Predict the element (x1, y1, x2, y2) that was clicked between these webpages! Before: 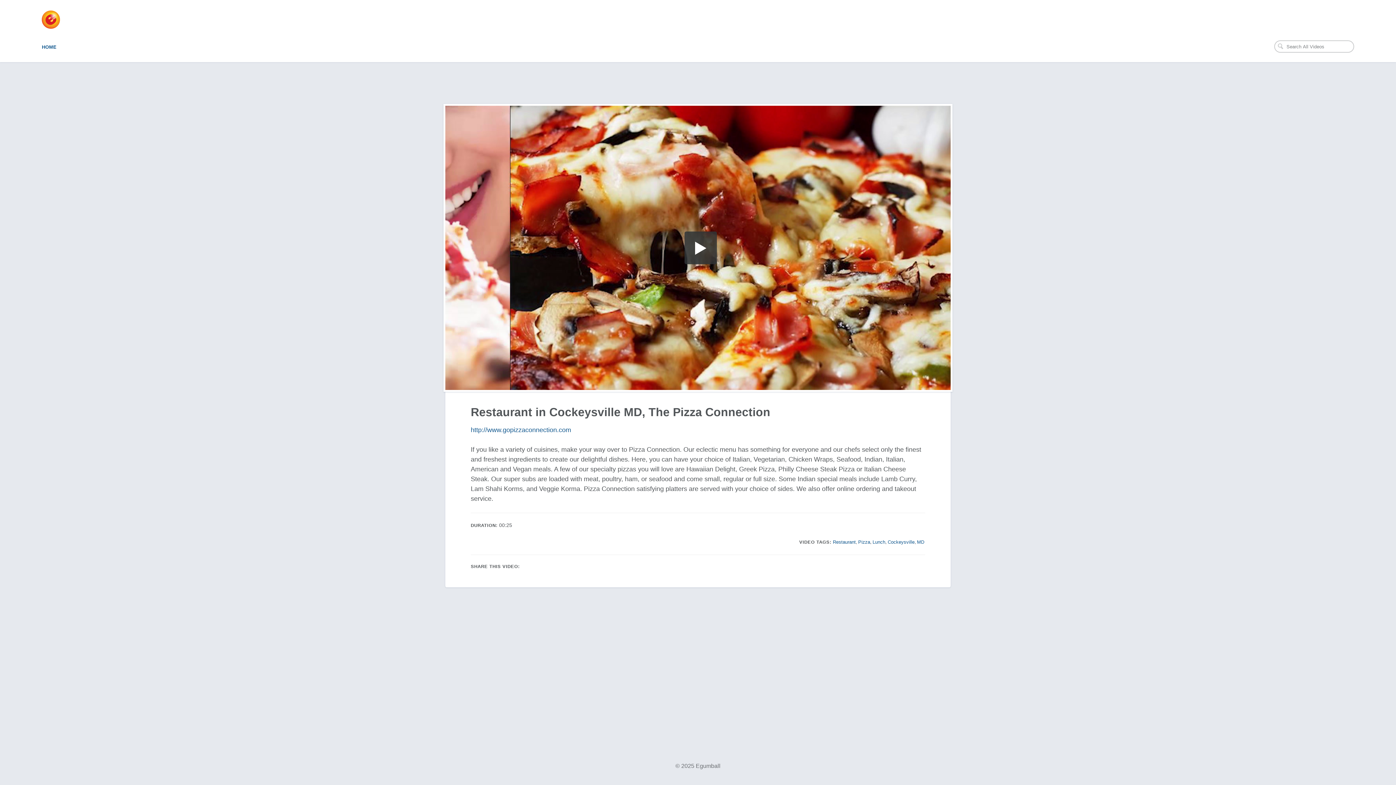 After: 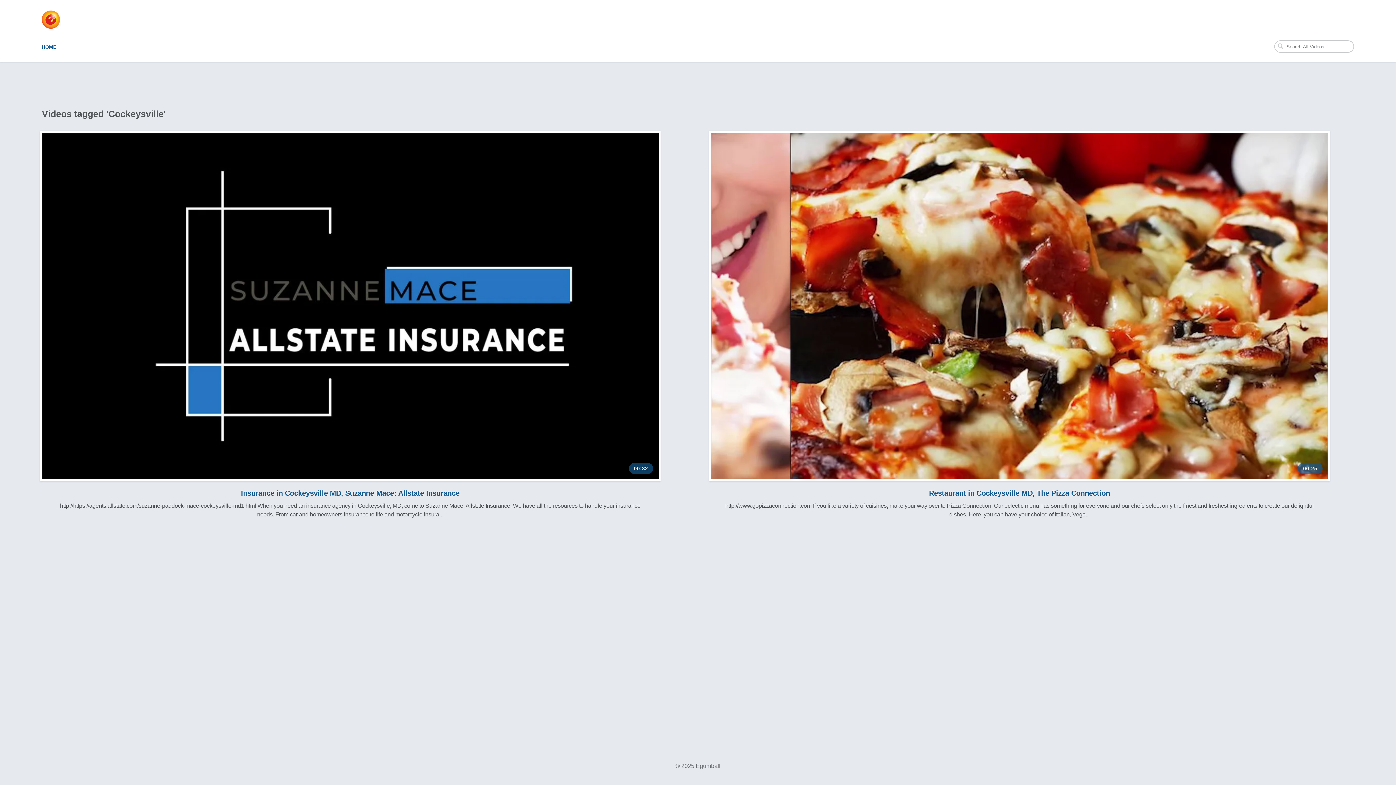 Action: bbox: (887, 539, 914, 545) label: Cockeysville